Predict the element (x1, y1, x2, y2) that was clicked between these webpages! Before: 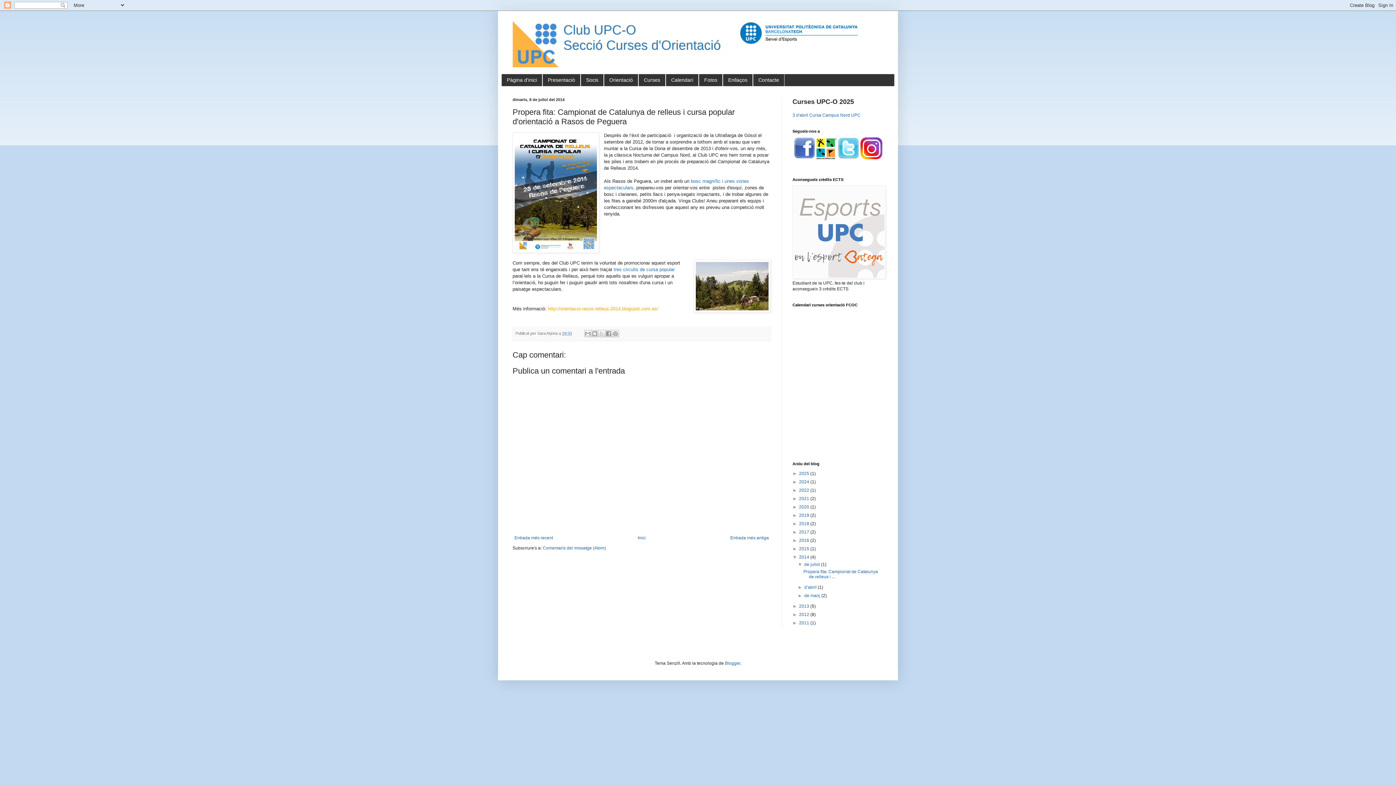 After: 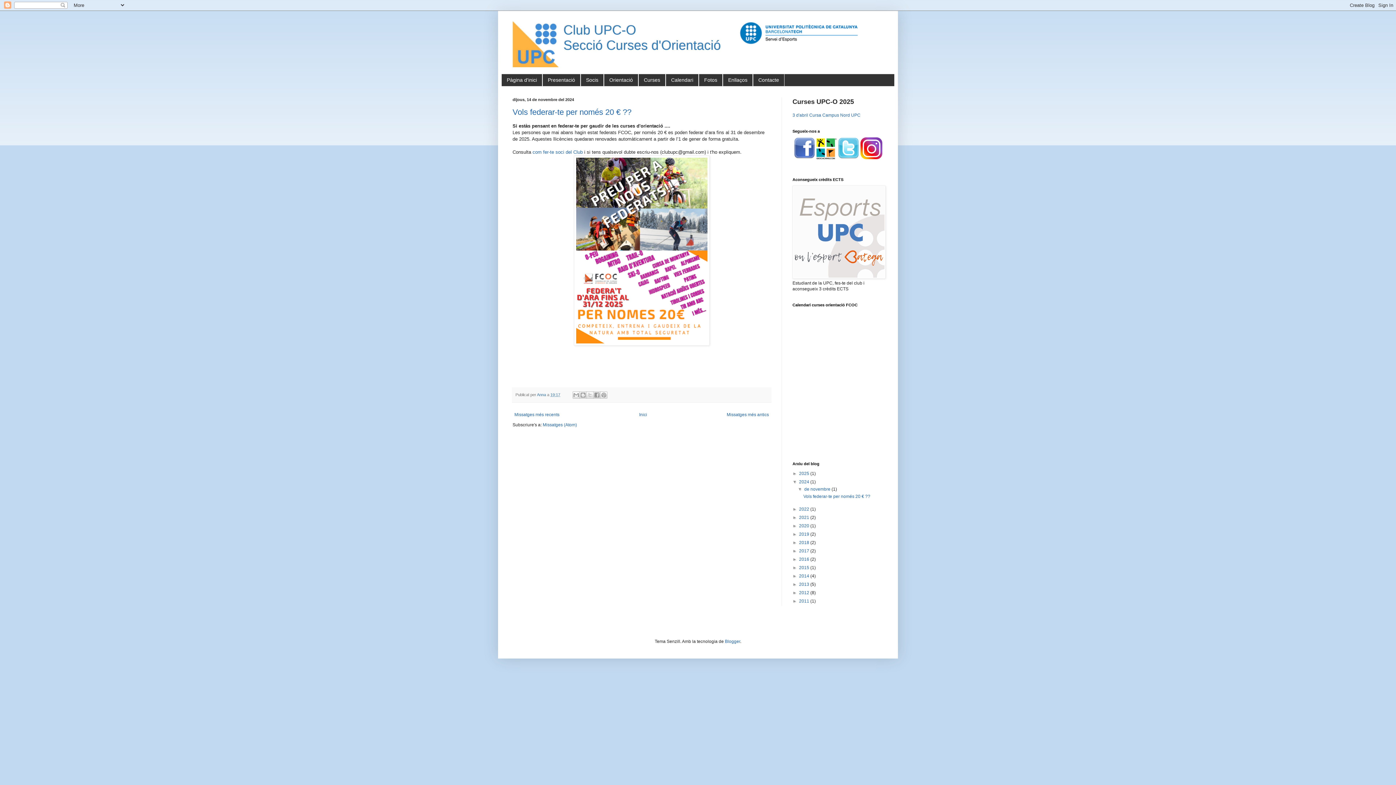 Action: label: 2024  bbox: (799, 479, 810, 484)